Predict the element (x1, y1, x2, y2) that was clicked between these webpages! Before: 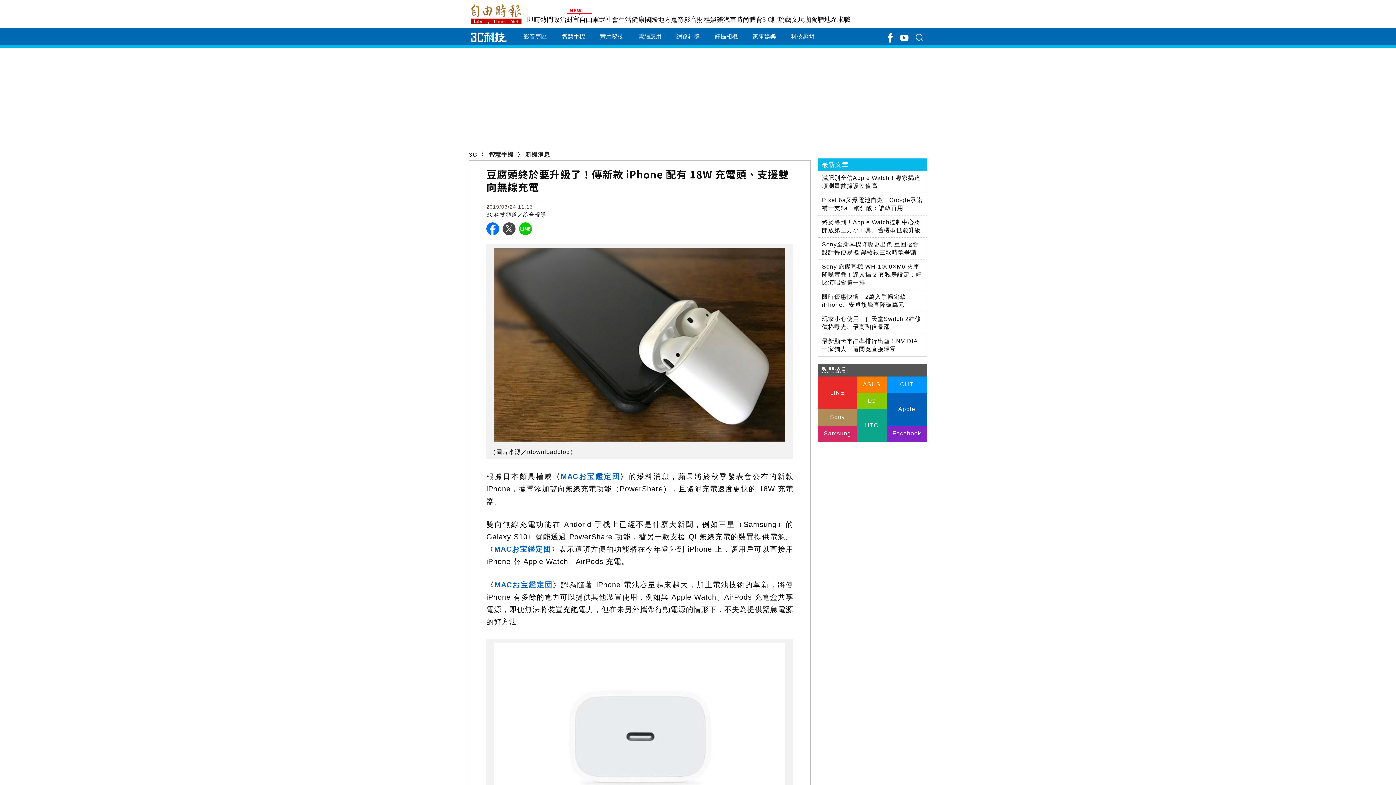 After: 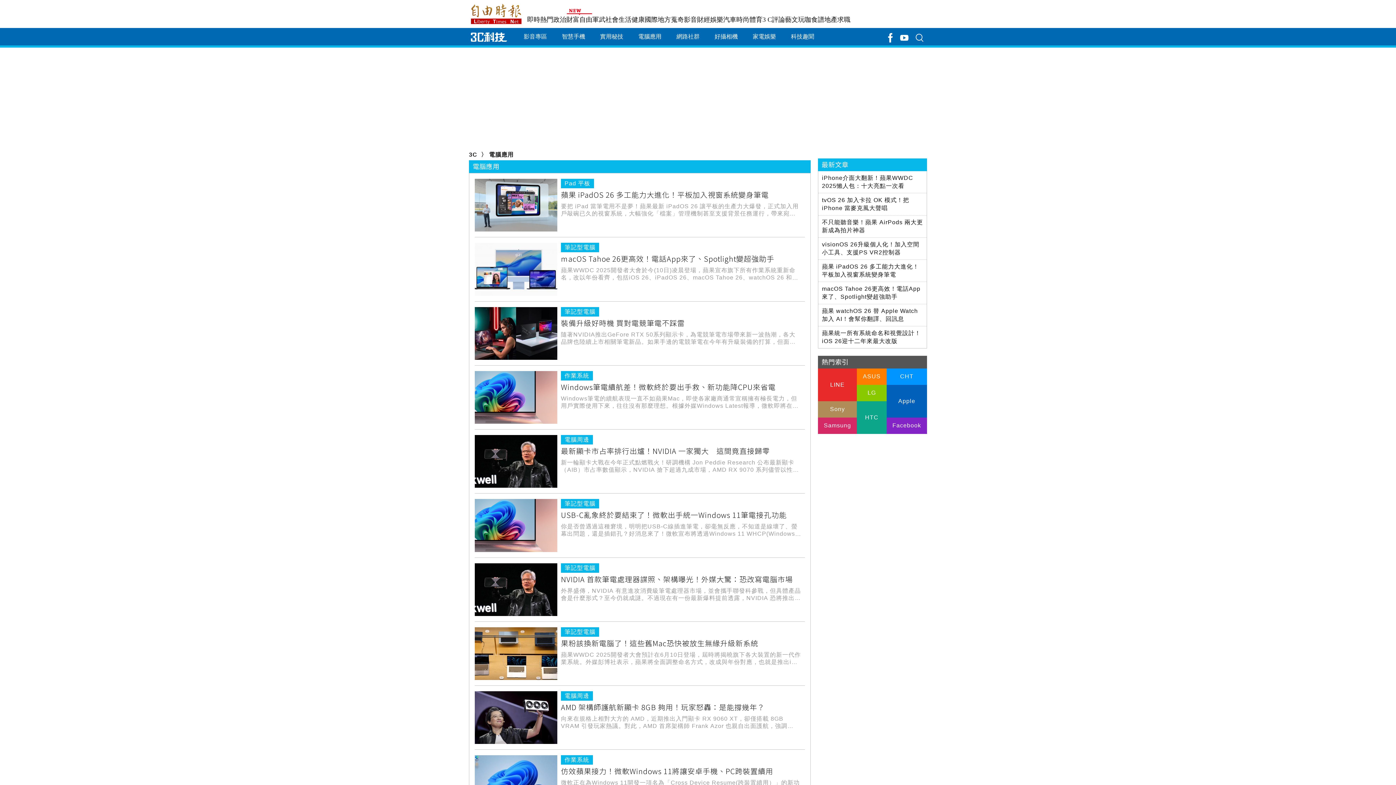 Action: label: 電腦應用 bbox: (630, 28, 669, 45)